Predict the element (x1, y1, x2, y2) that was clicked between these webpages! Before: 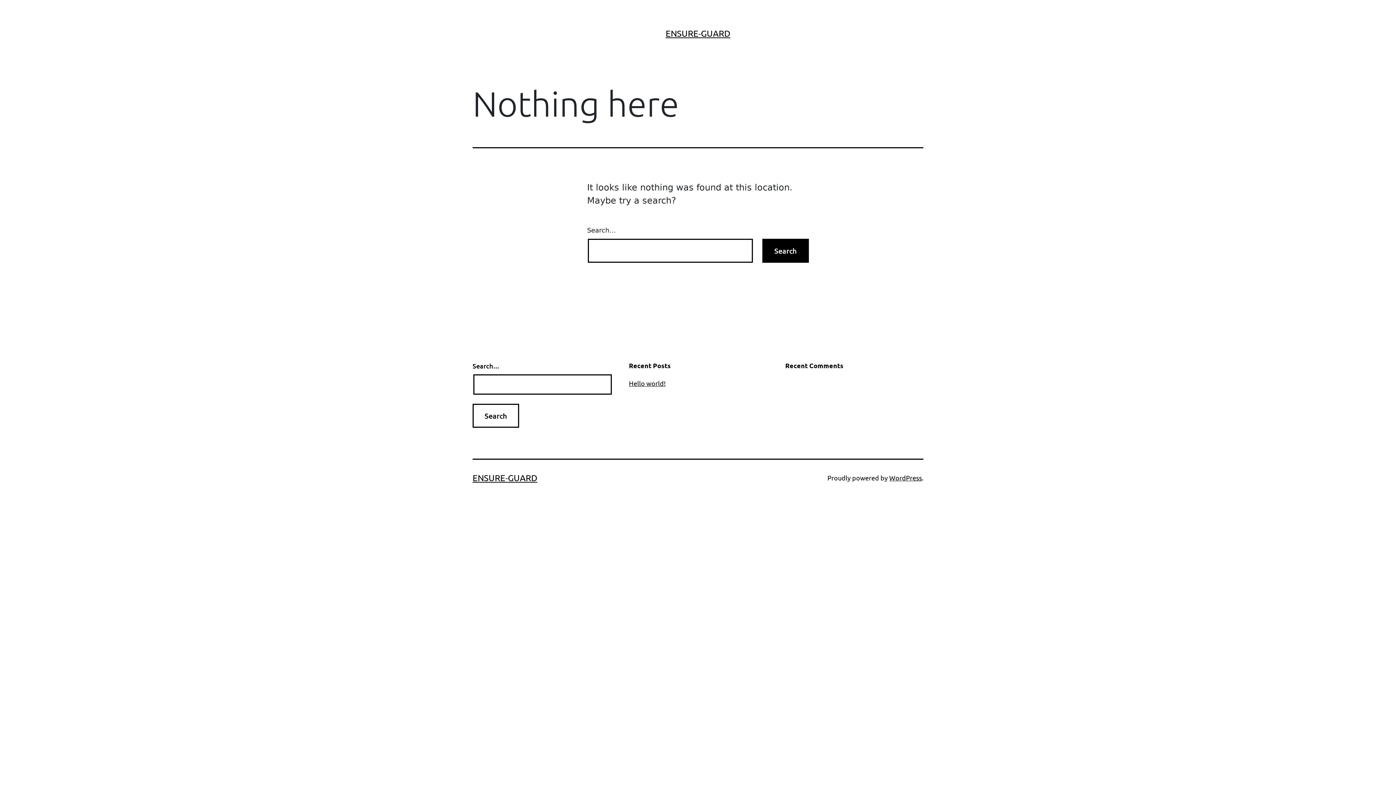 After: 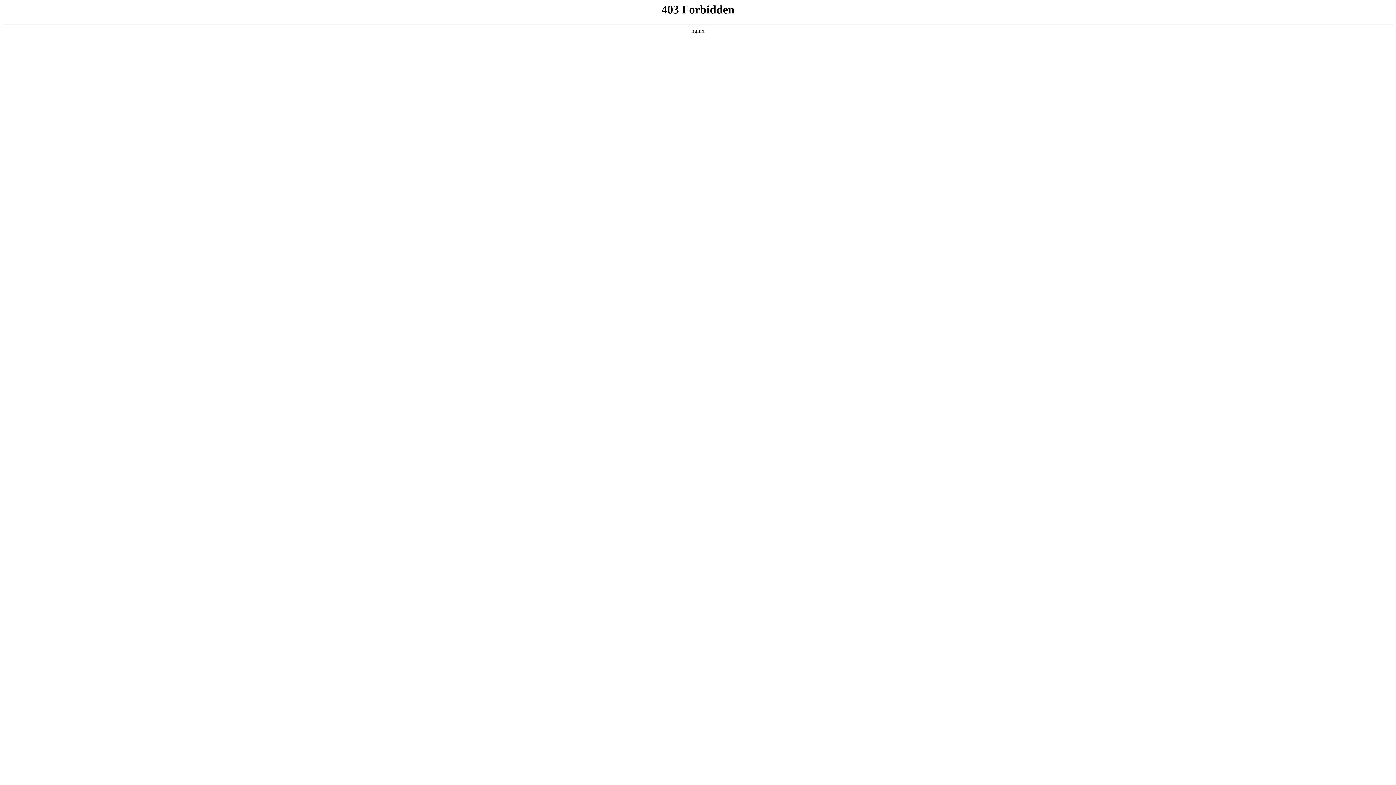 Action: label: WordPress bbox: (889, 474, 922, 481)